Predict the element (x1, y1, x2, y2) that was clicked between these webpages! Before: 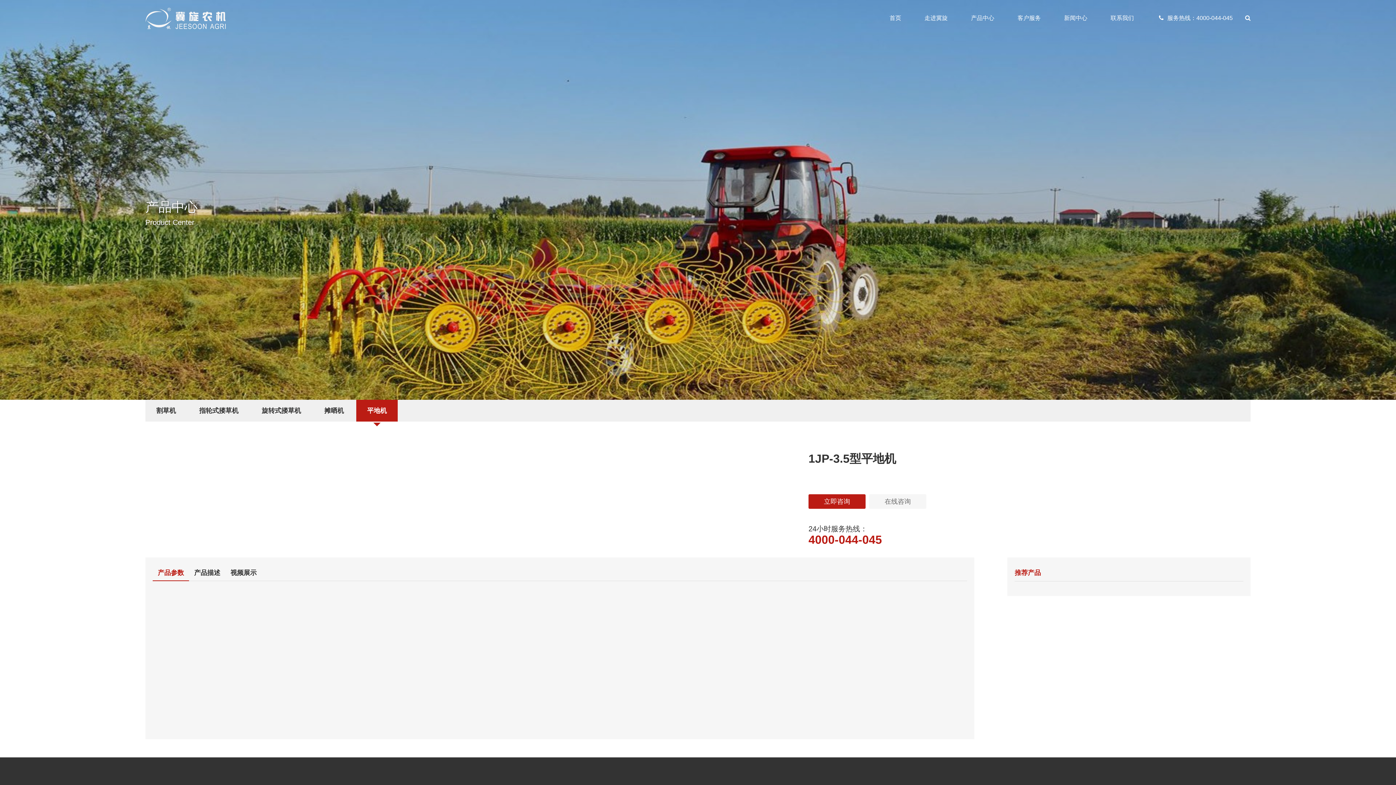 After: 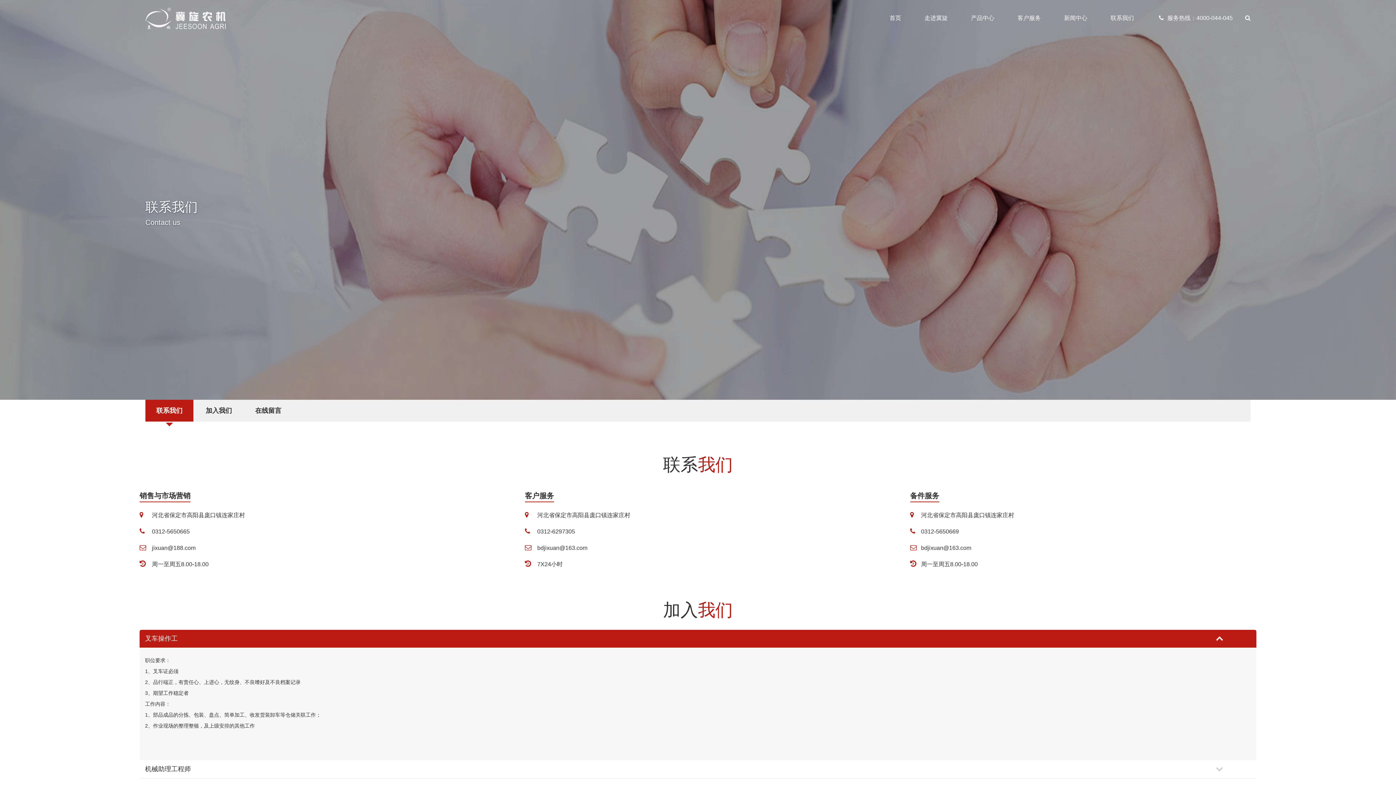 Action: bbox: (824, 498, 850, 505) label: 立即咨询